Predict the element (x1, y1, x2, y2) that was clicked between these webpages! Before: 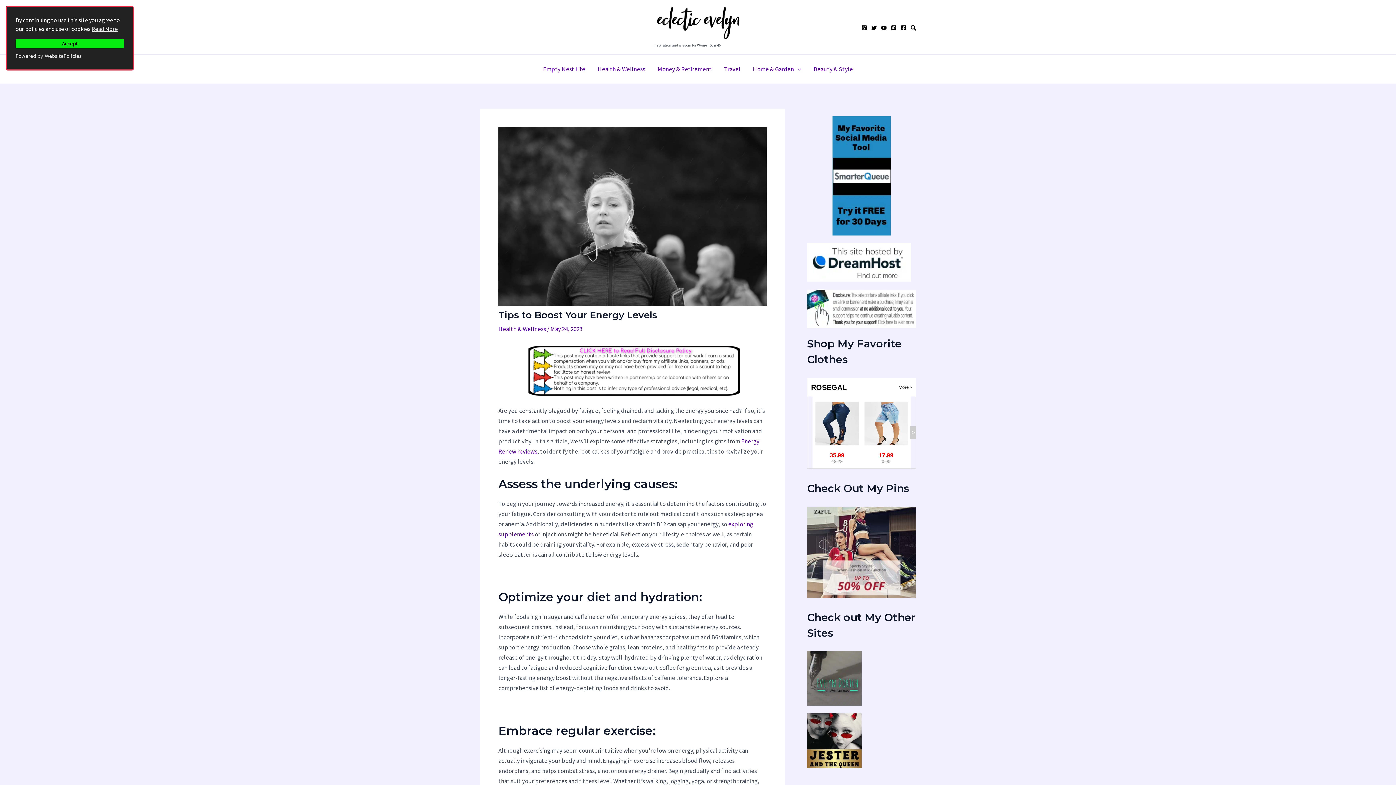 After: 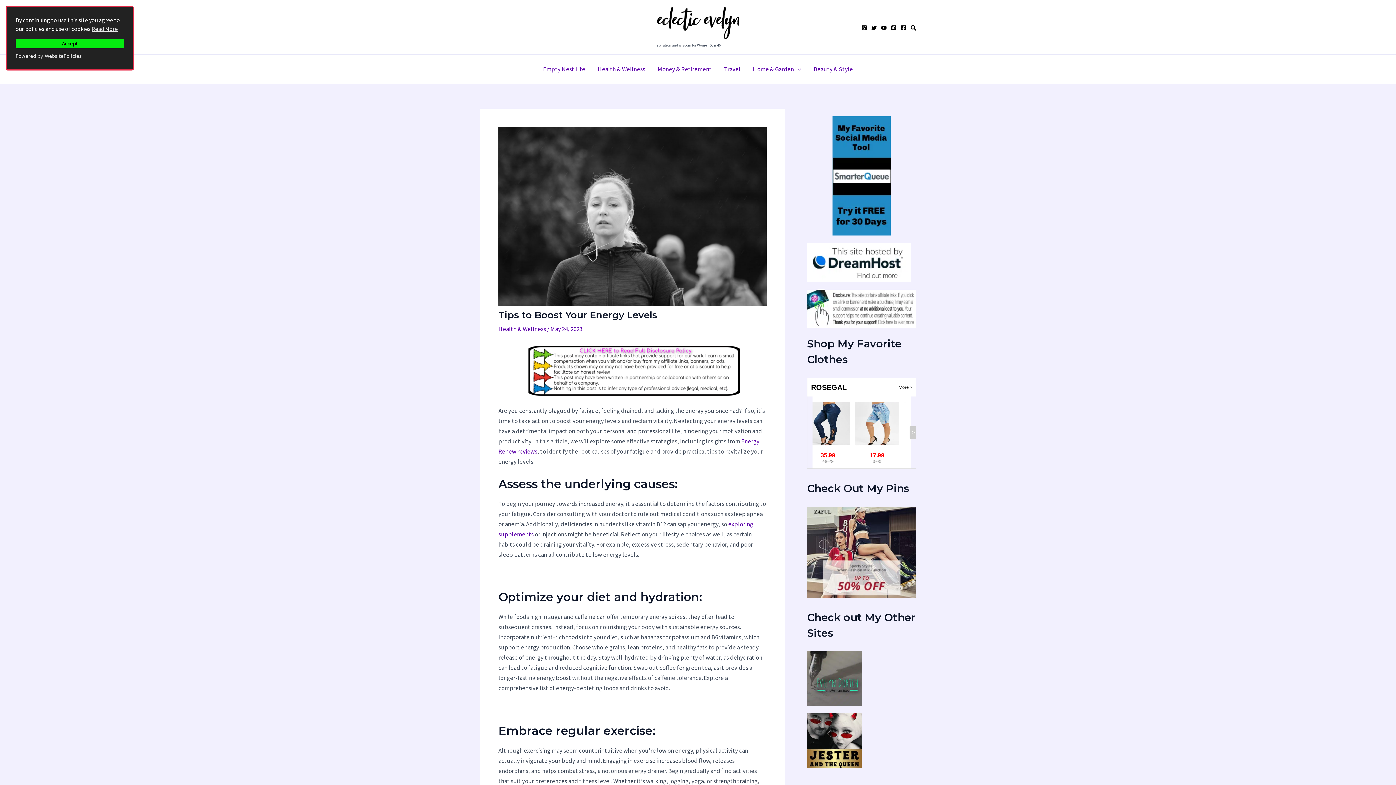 Action: label: Instagram bbox: (861, 25, 867, 30)